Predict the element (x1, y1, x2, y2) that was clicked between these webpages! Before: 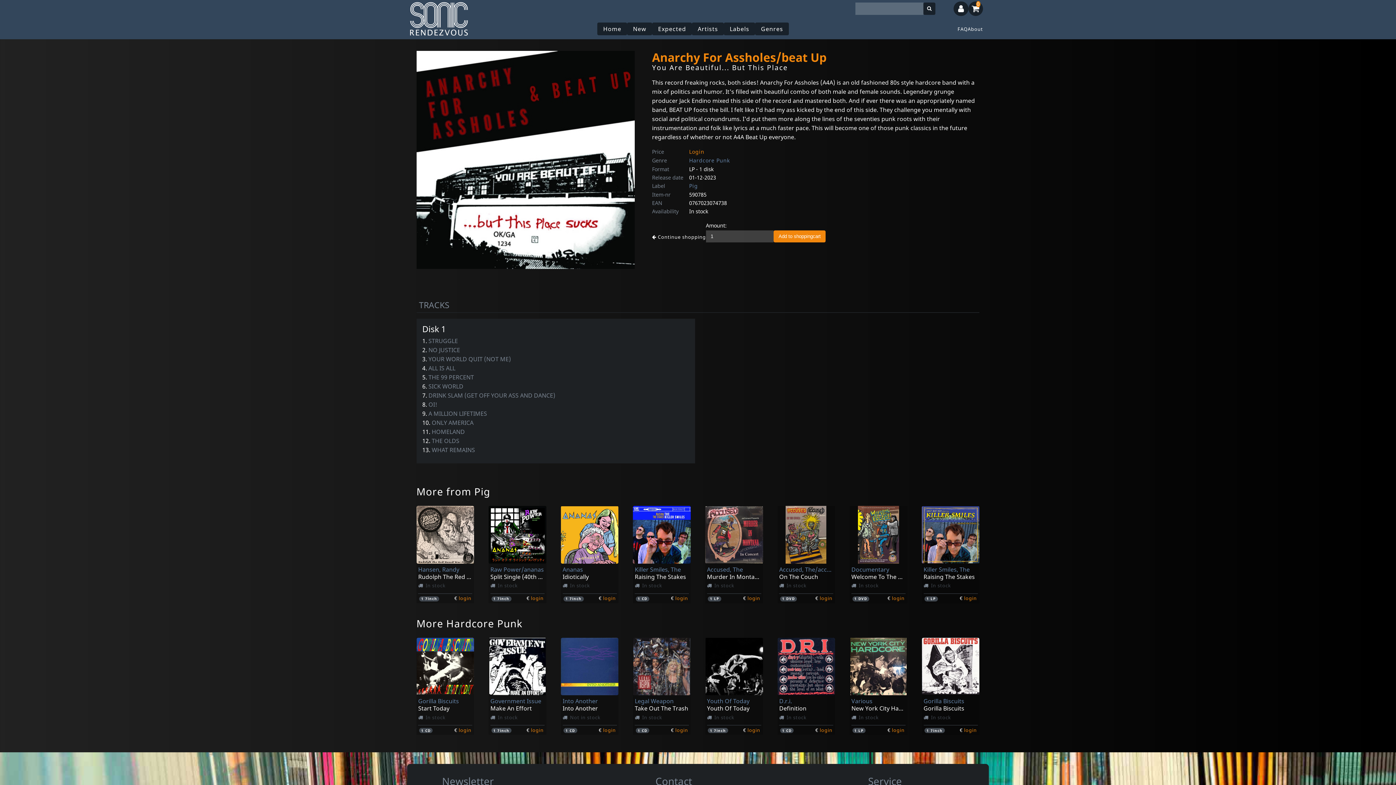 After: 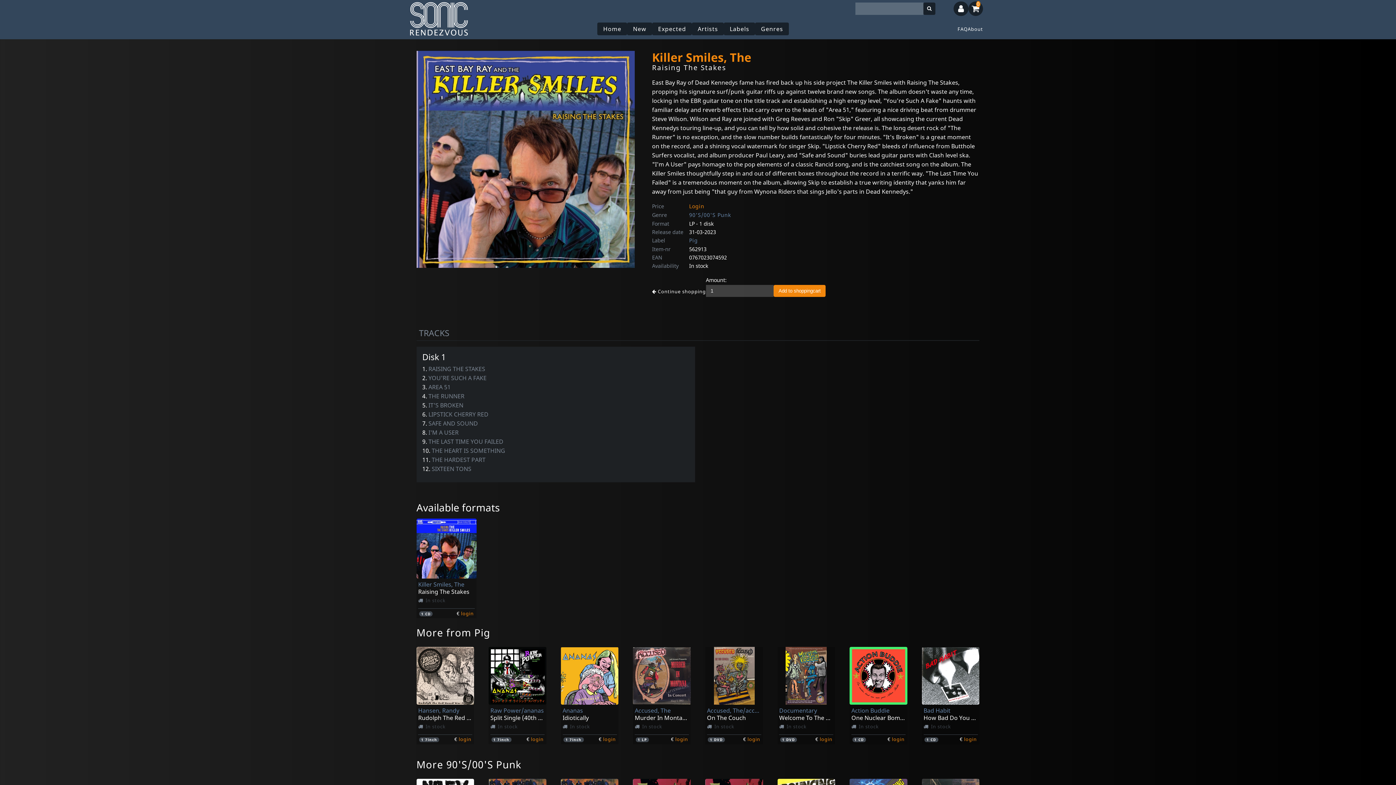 Action: bbox: (923, 566, 978, 590) label: Killer Smiles, The
Raising The Stakes
In stock